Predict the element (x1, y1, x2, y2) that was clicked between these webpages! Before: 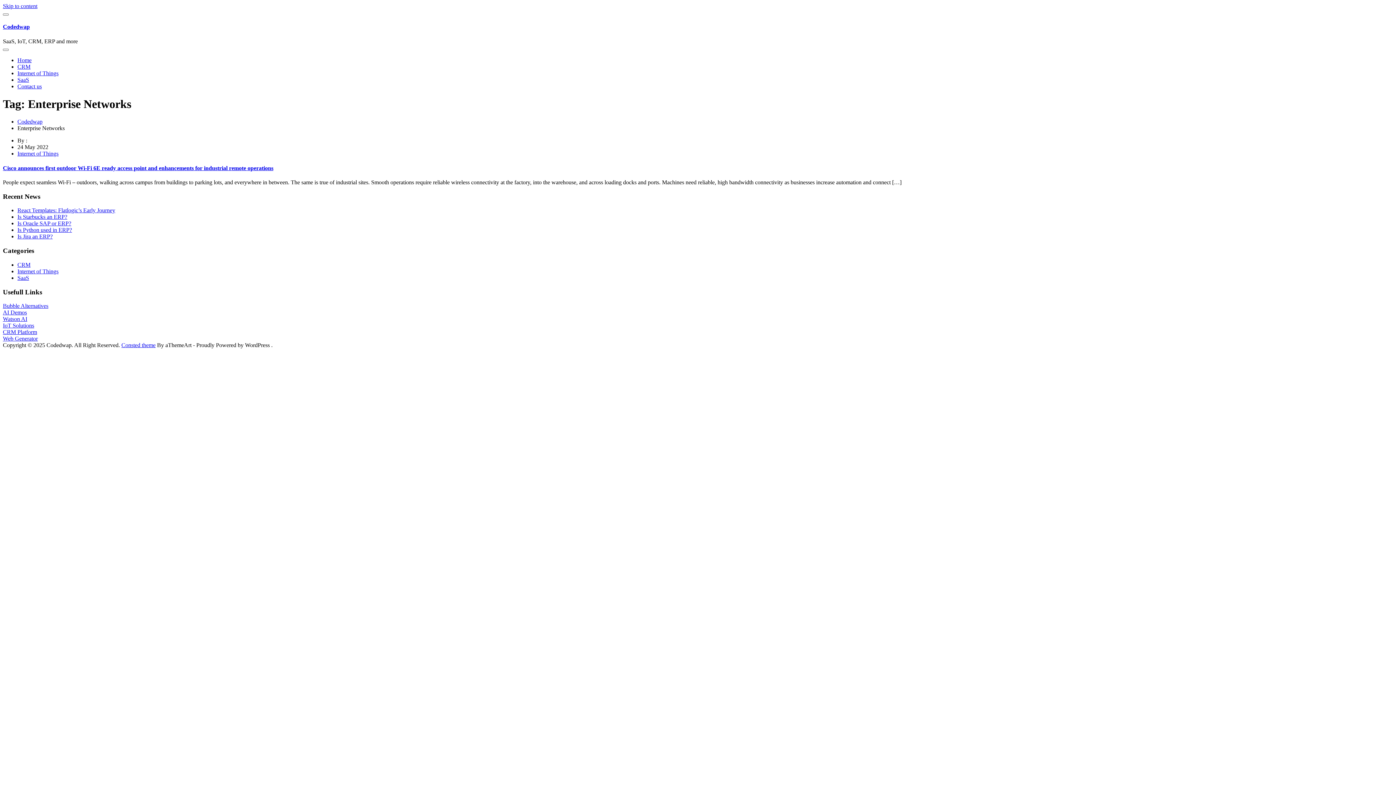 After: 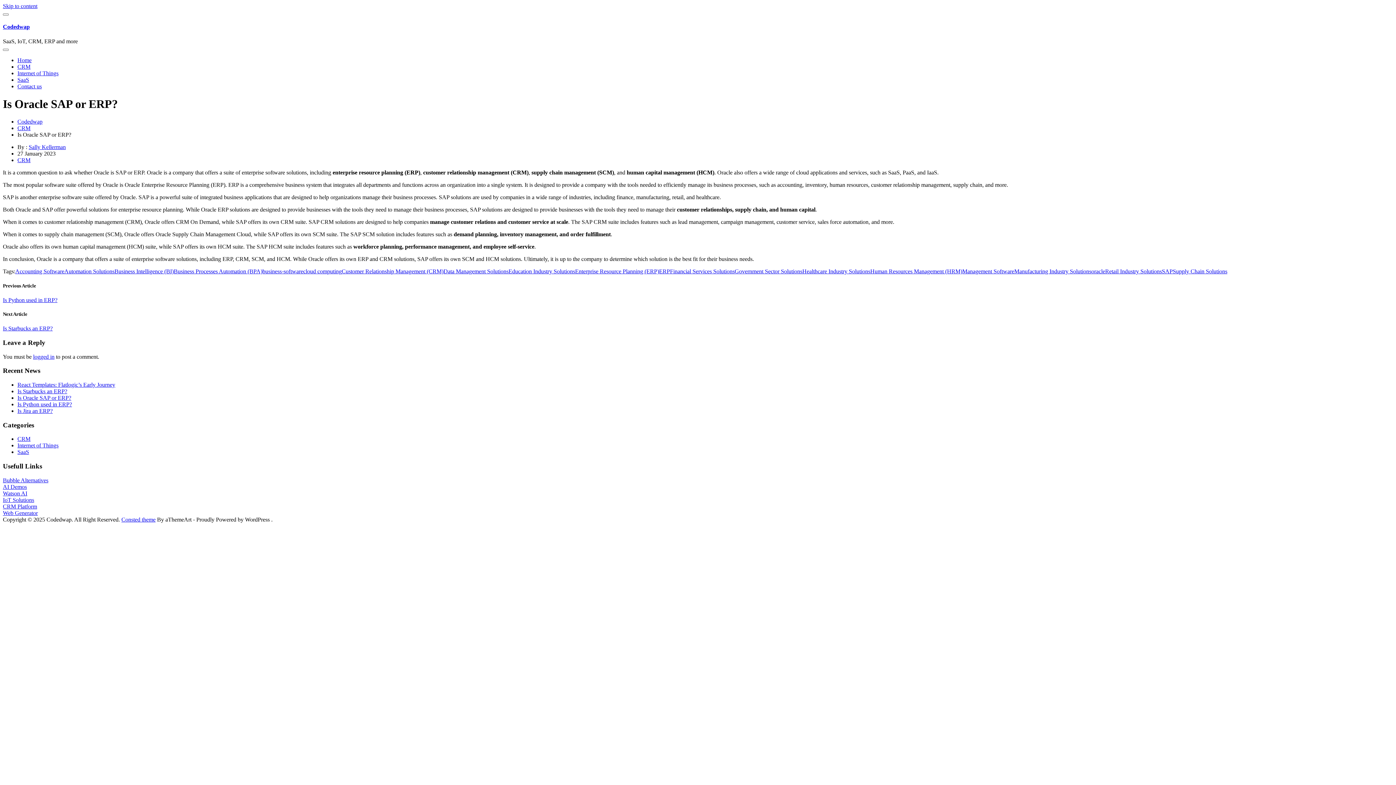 Action: label: Is Oracle SAP or ERP? bbox: (17, 220, 71, 226)